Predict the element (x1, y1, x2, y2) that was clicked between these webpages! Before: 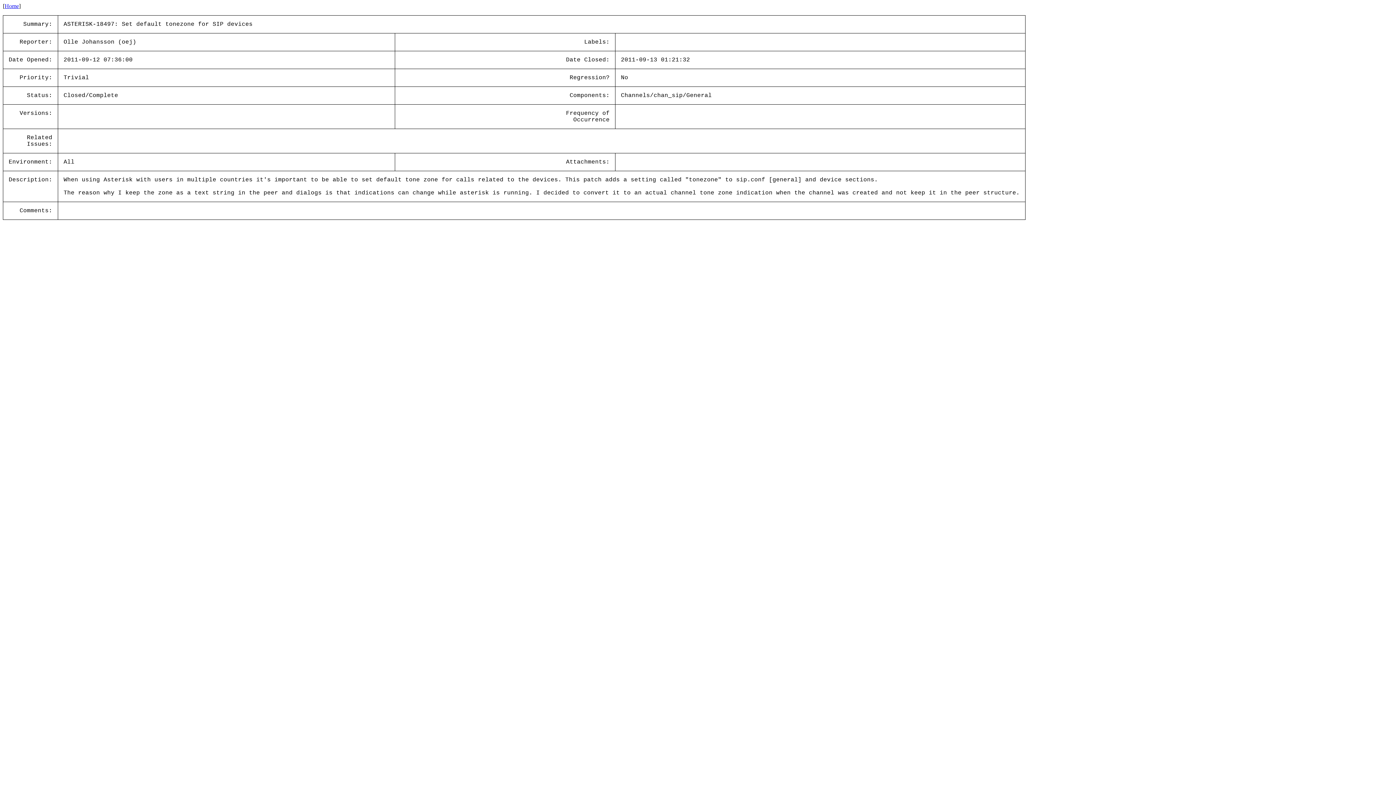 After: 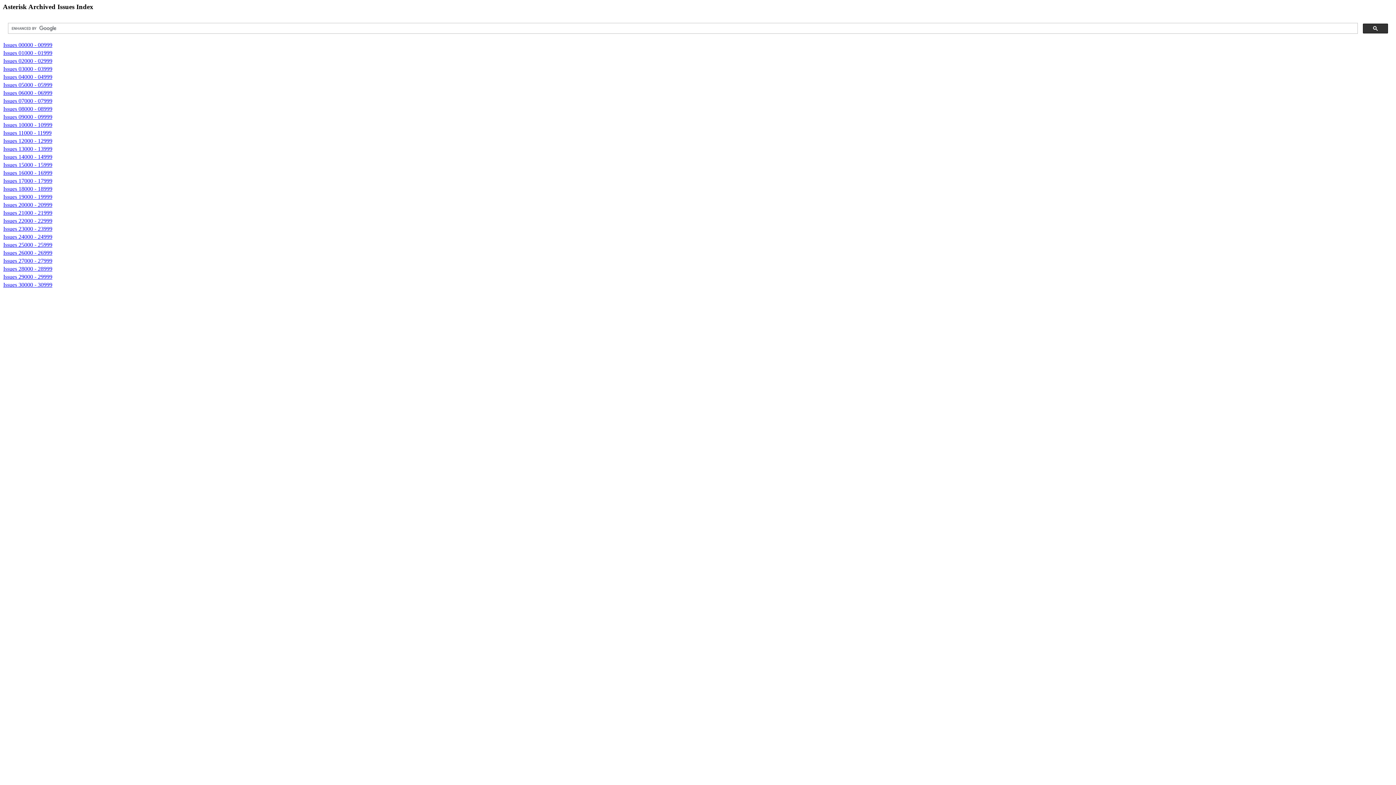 Action: bbox: (4, 2, 18, 9) label: Home